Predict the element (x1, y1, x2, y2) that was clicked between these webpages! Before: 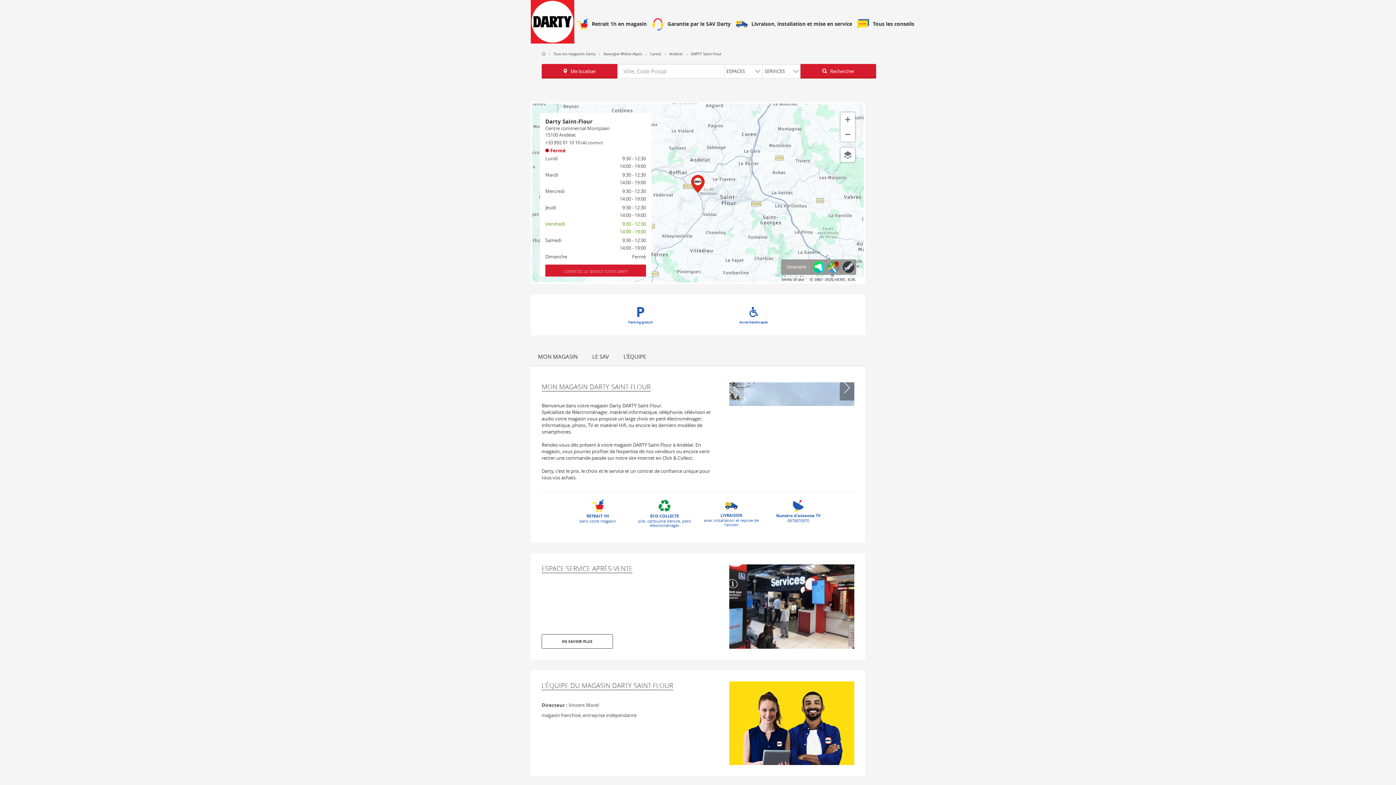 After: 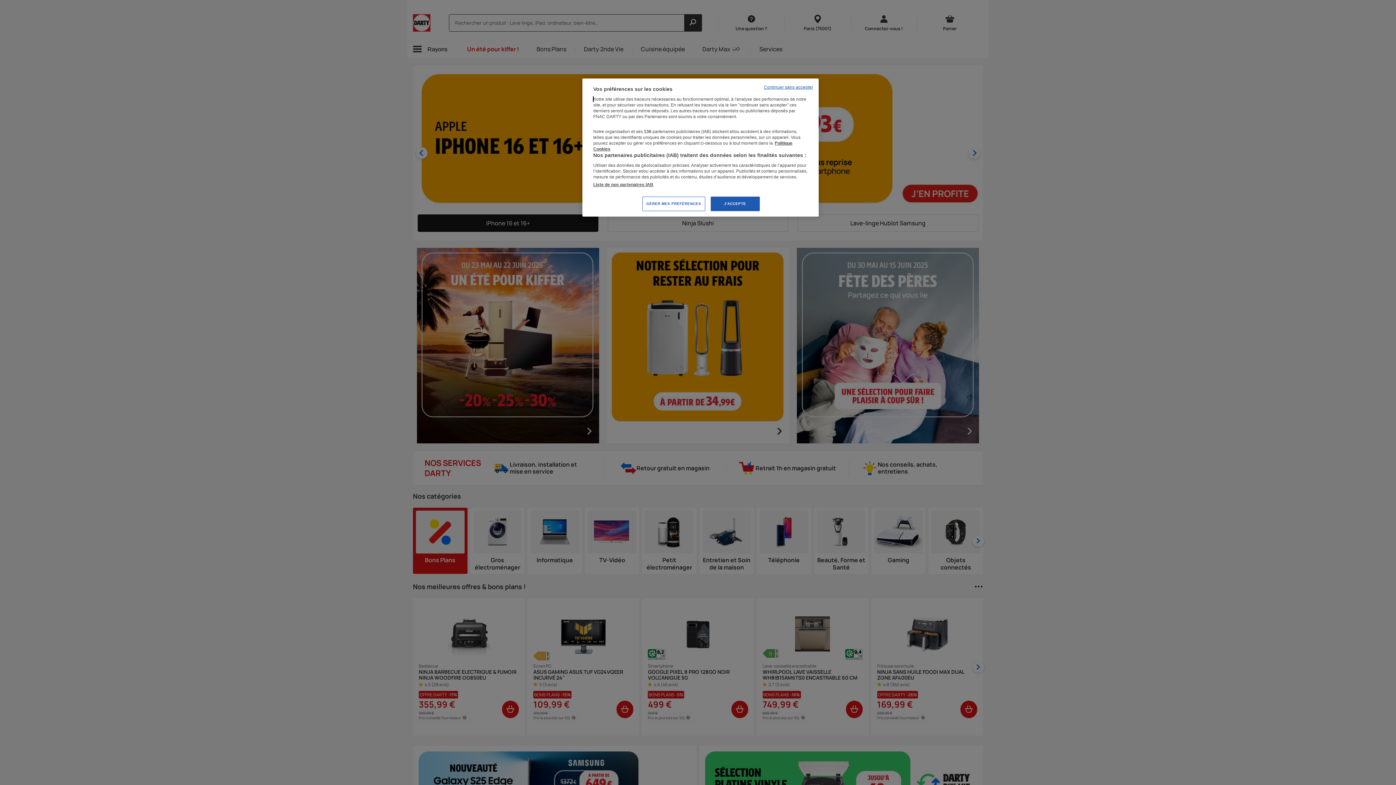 Action: bbox: (530, 0, 574, 43)